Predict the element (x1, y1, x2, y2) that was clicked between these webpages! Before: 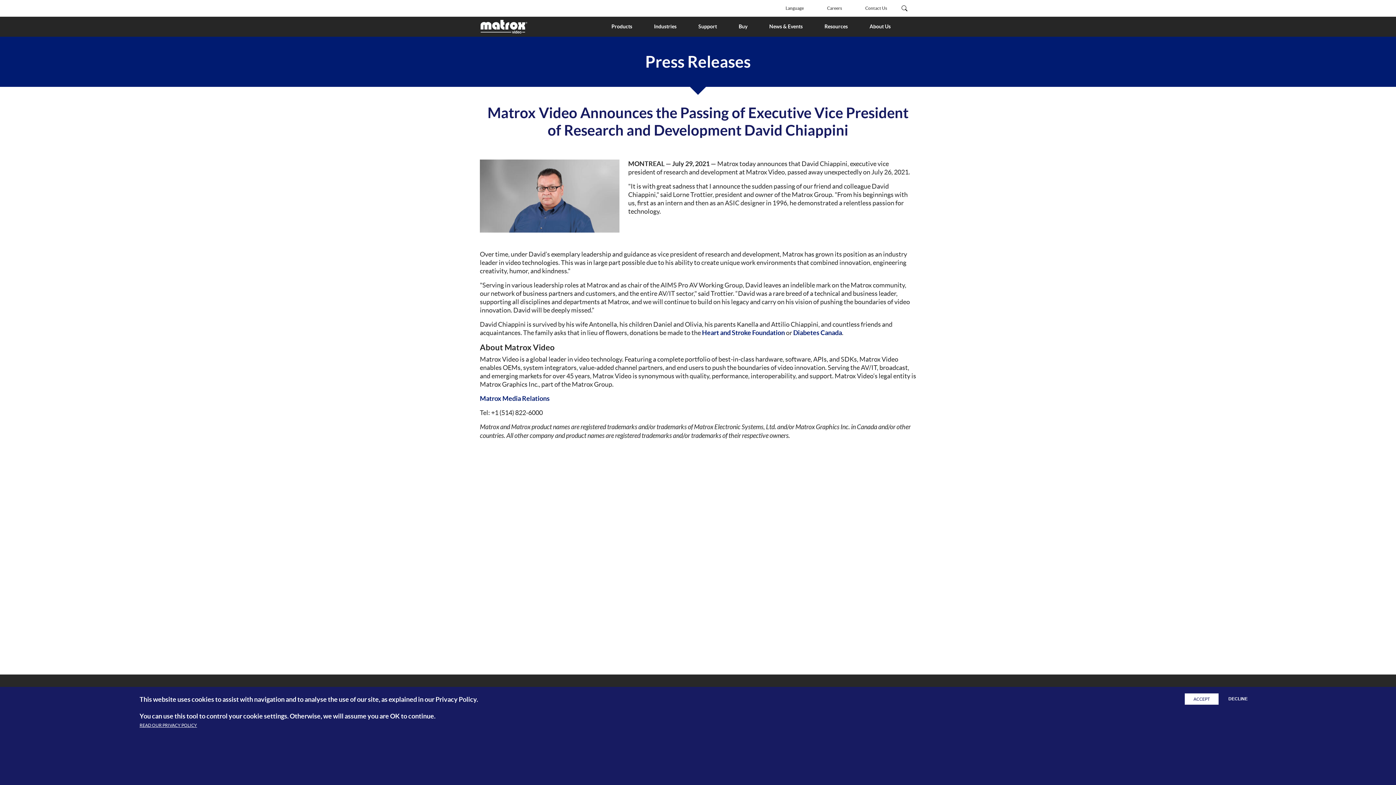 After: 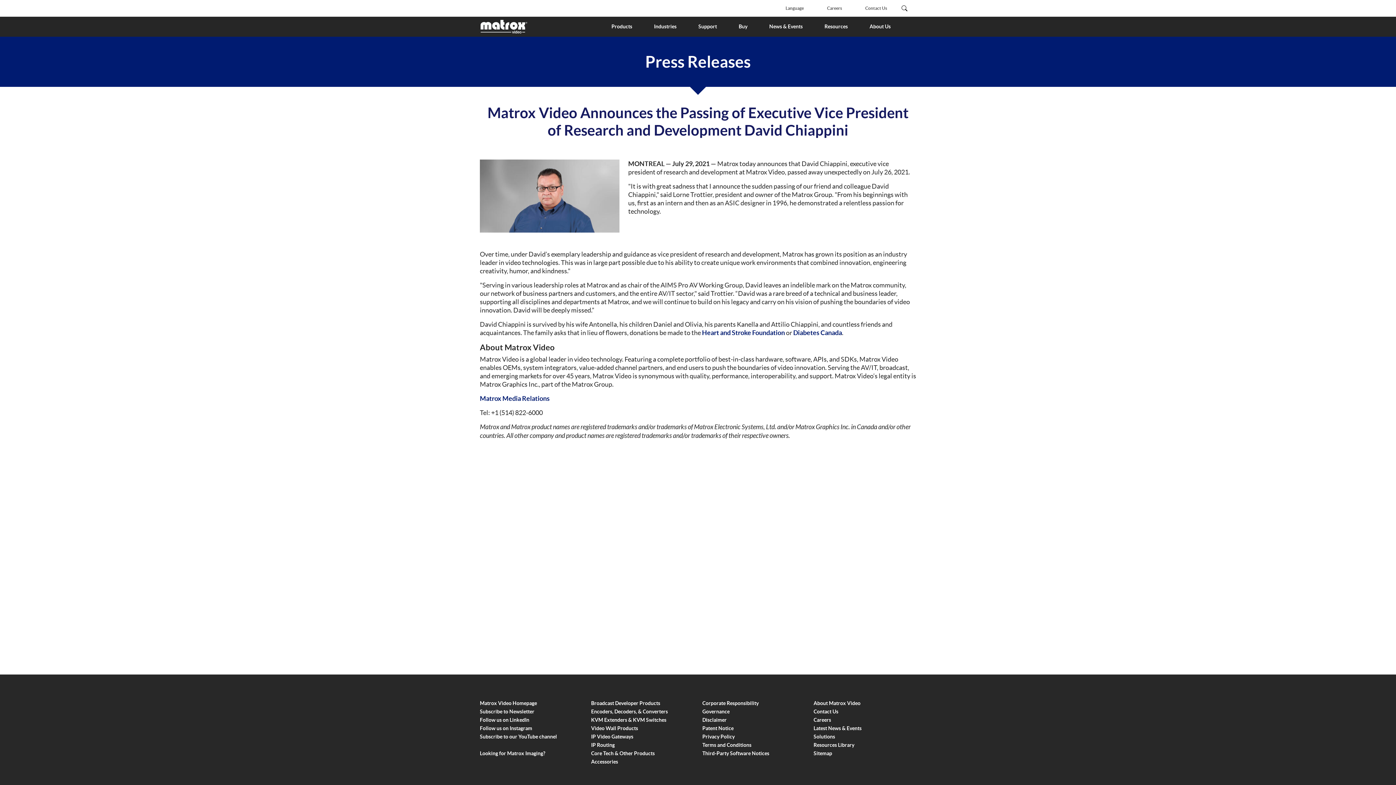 Action: label: ACCEPT bbox: (1185, 693, 1218, 705)